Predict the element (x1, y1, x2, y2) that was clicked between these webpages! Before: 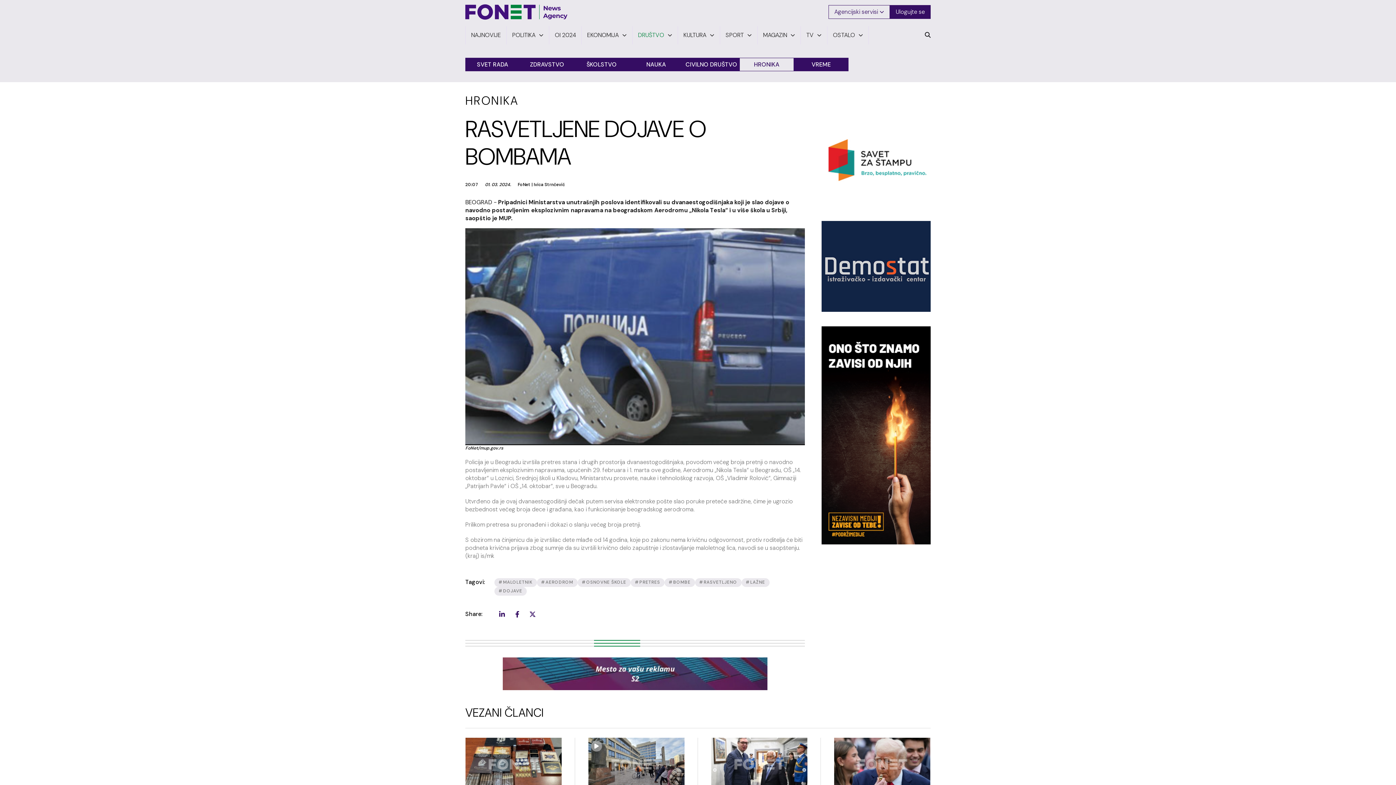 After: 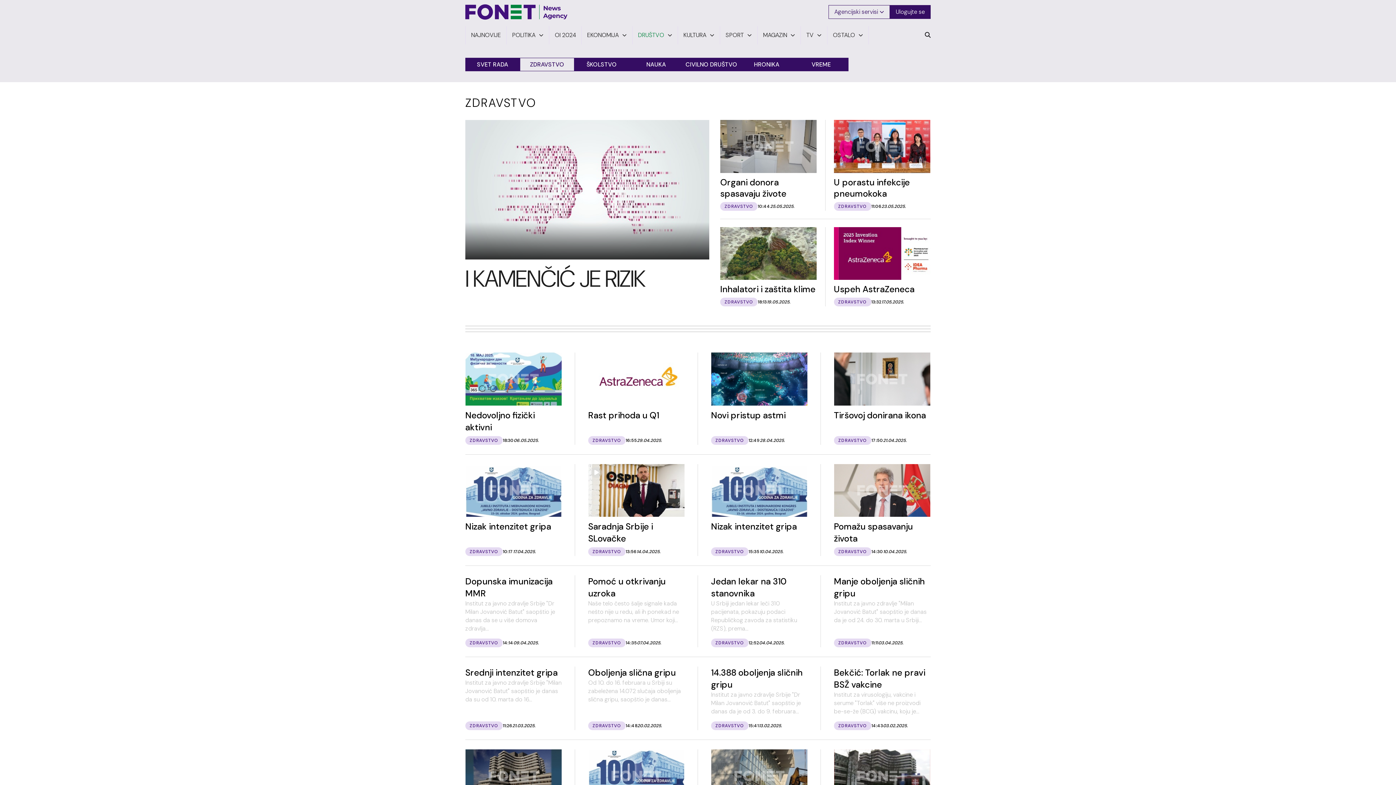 Action: bbox: (520, 57, 574, 71) label: ZDRAVSTVO